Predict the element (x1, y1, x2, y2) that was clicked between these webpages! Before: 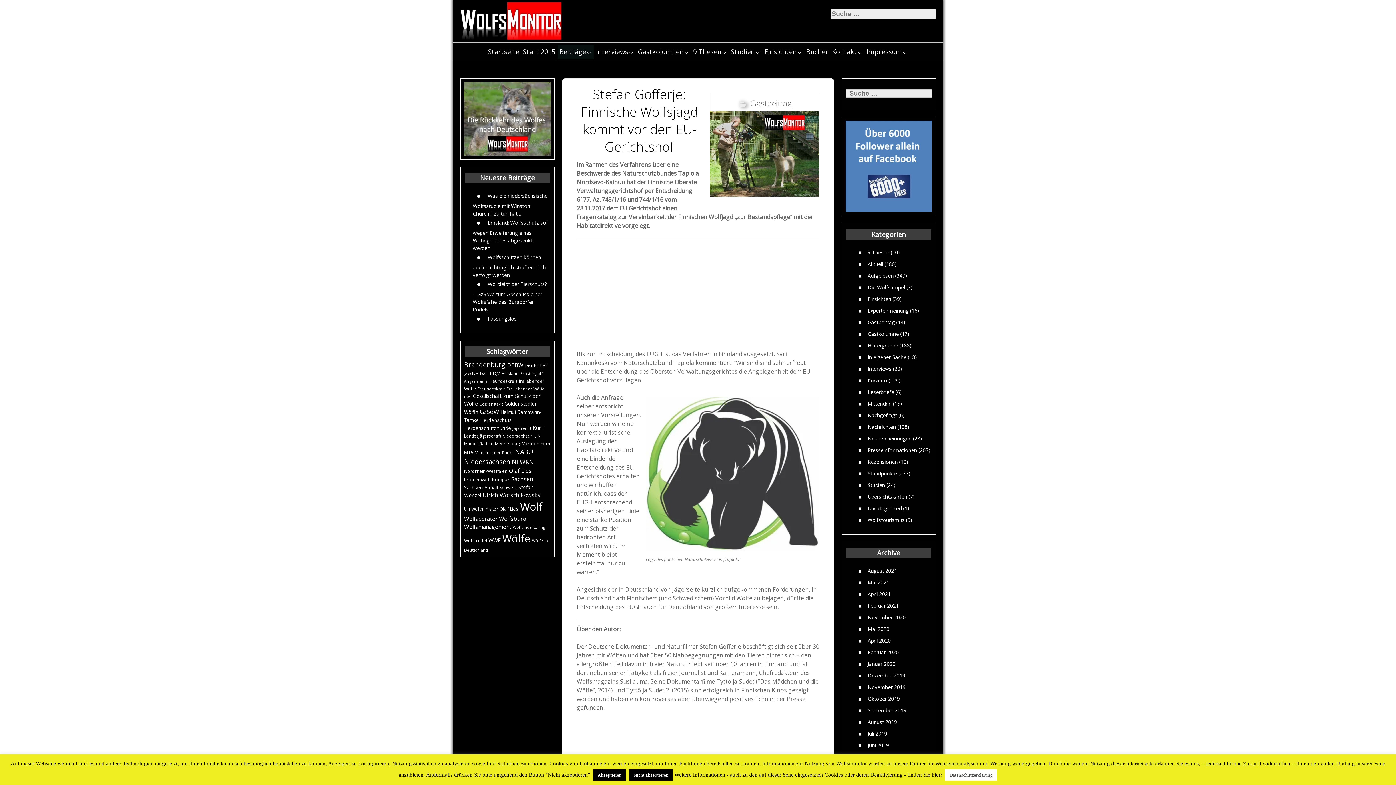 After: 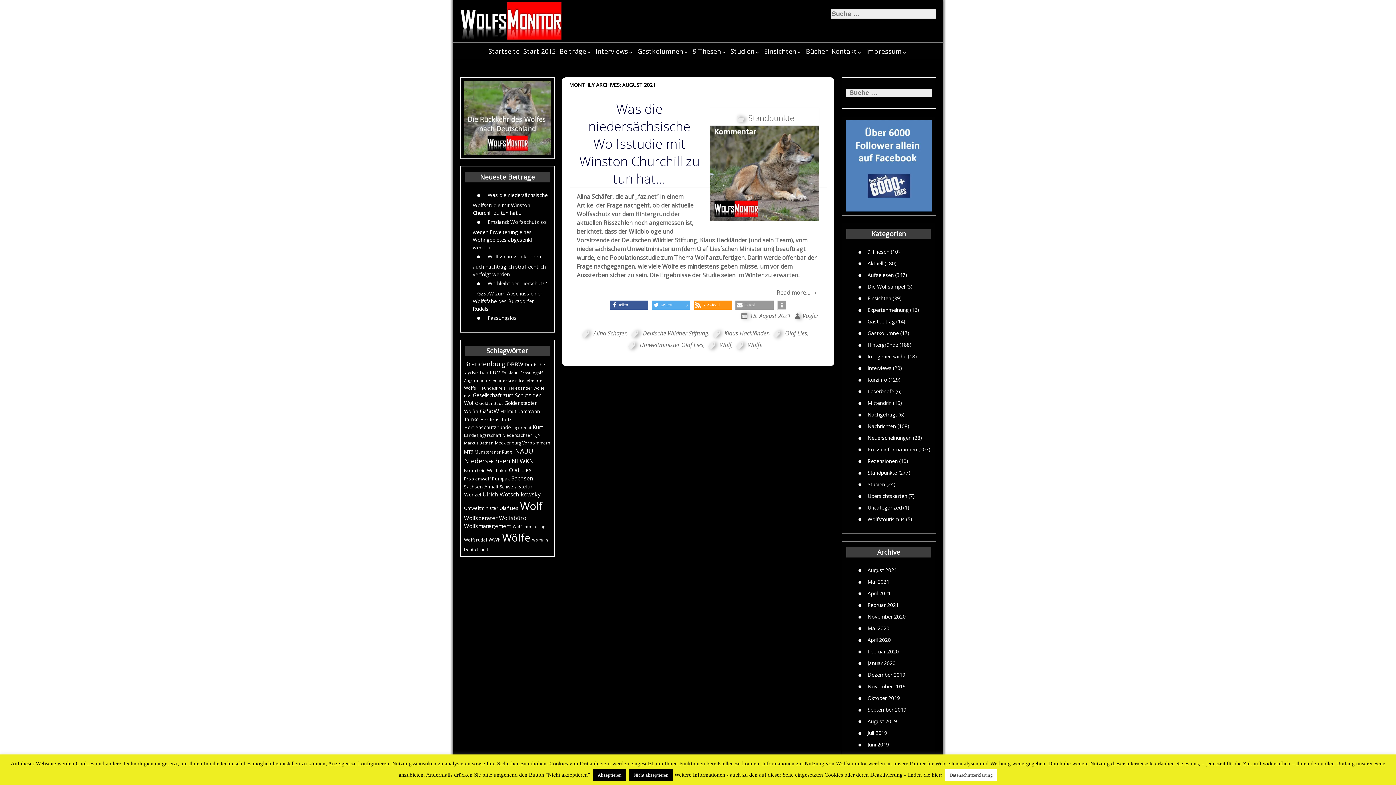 Action: bbox: (867, 567, 897, 574) label: August 2021